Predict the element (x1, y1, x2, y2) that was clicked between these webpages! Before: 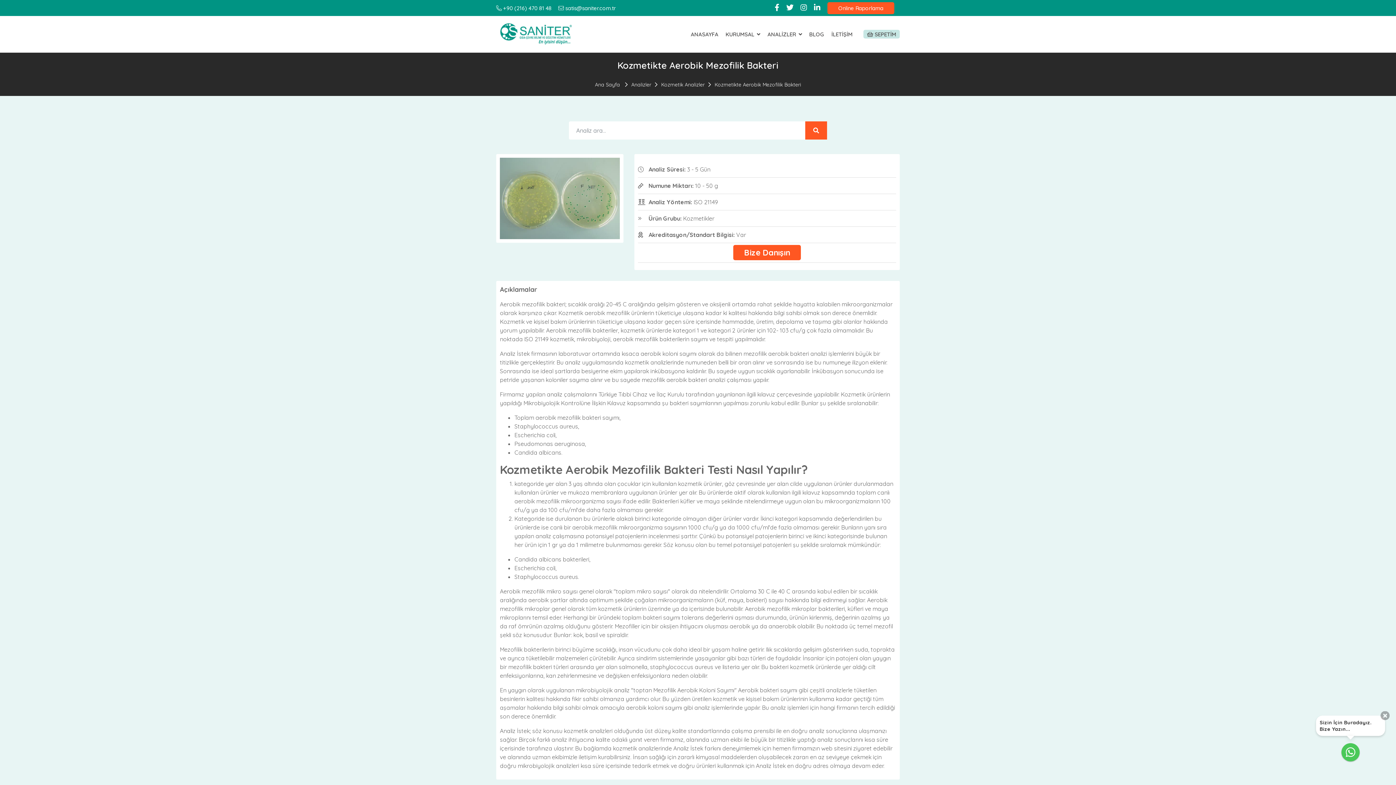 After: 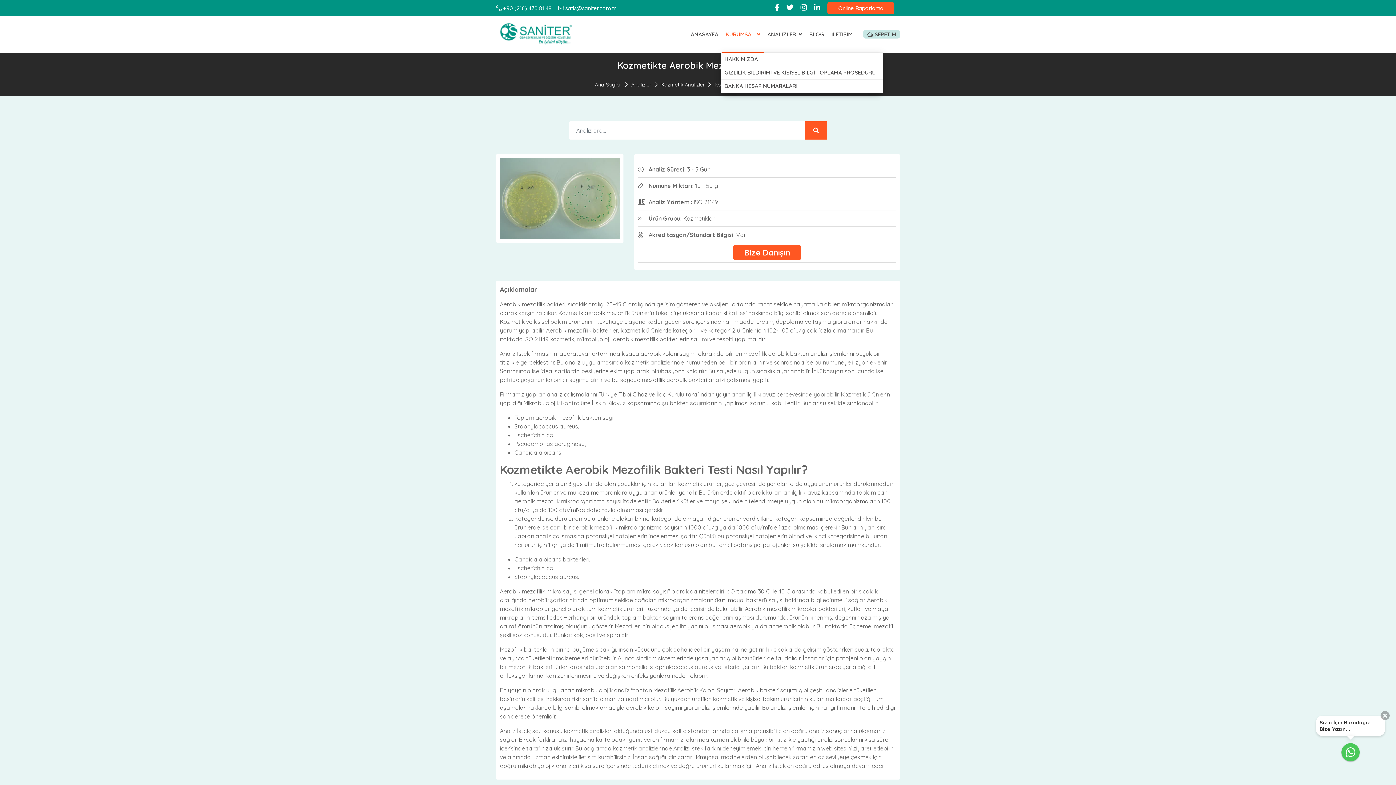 Action: label: KURUMSAL  bbox: (722, 16, 764, 52)